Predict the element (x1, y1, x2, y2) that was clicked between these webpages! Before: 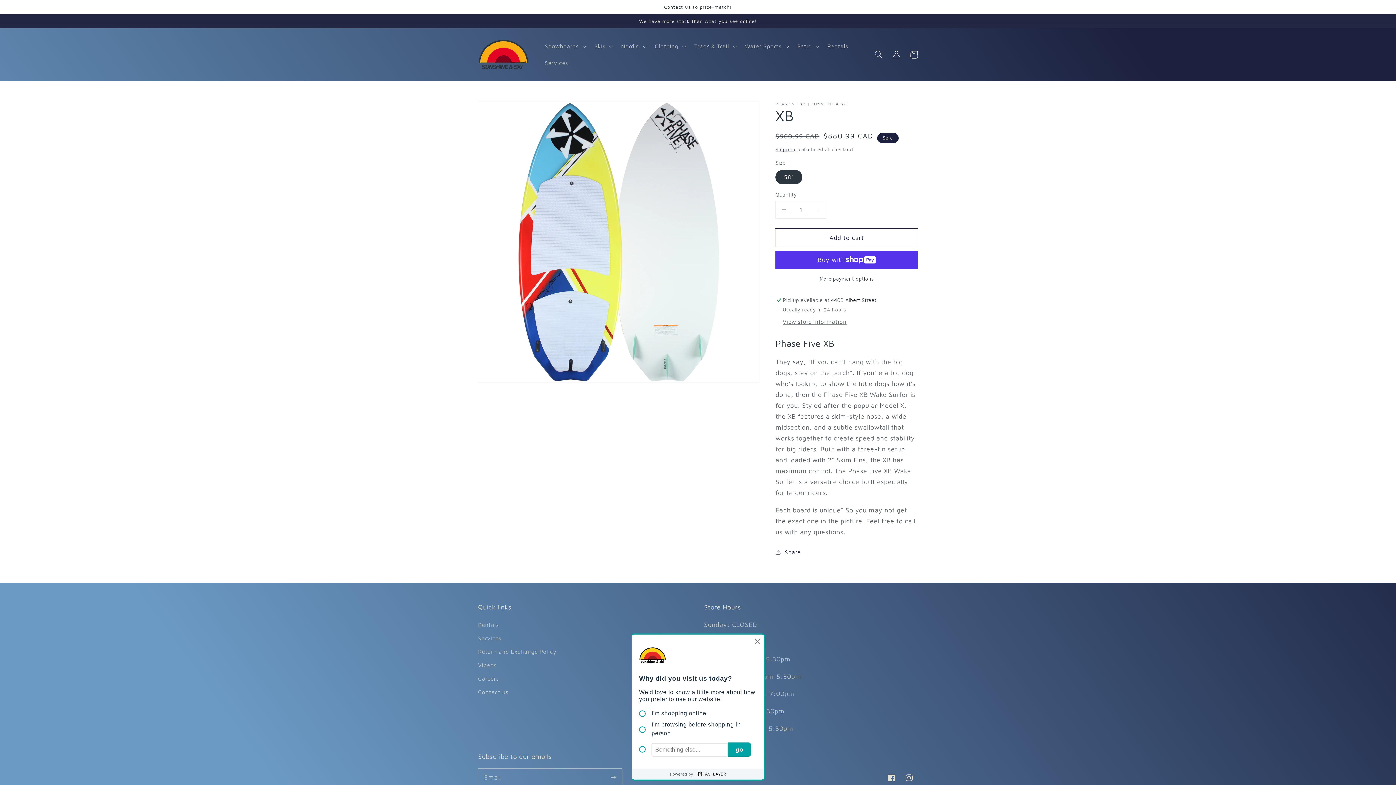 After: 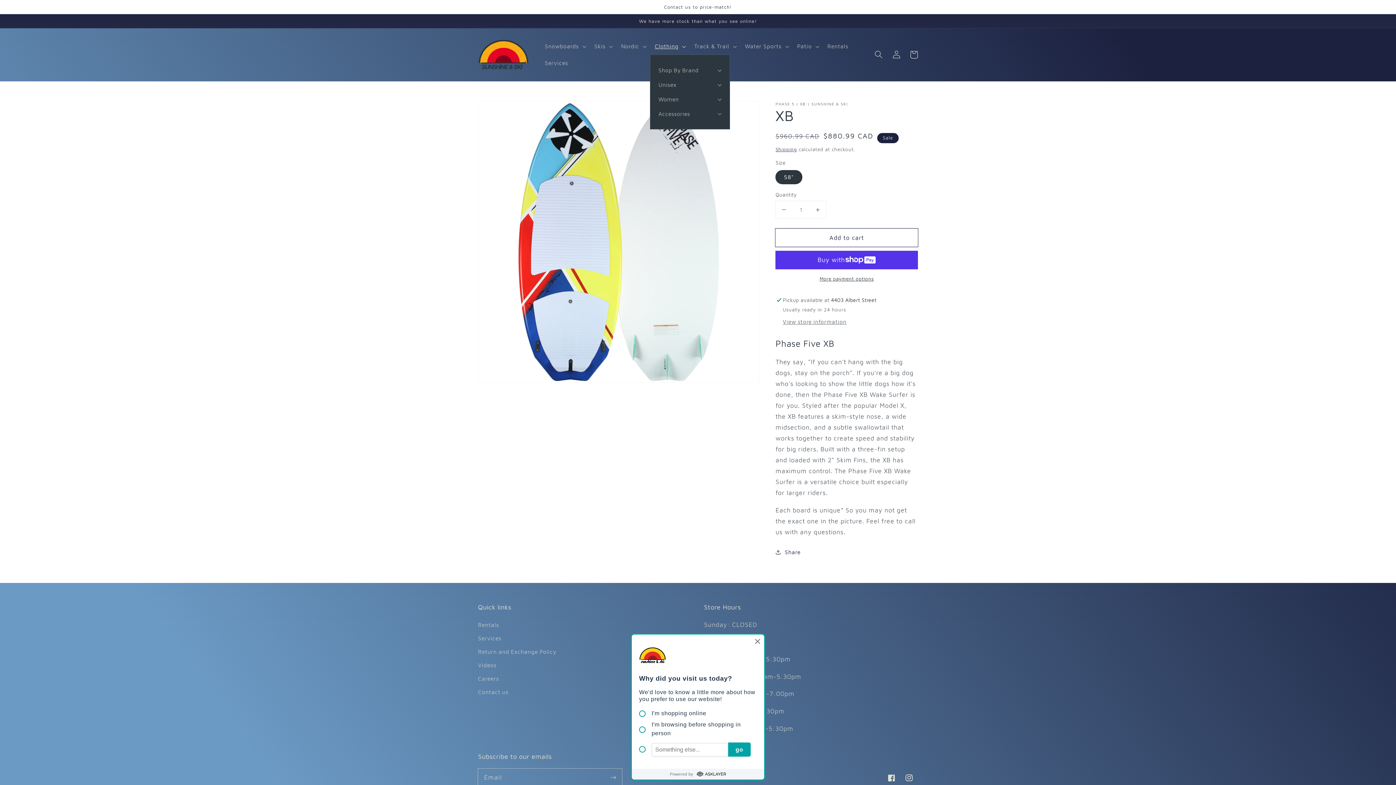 Action: label: Clothing bbox: (650, 38, 689, 54)